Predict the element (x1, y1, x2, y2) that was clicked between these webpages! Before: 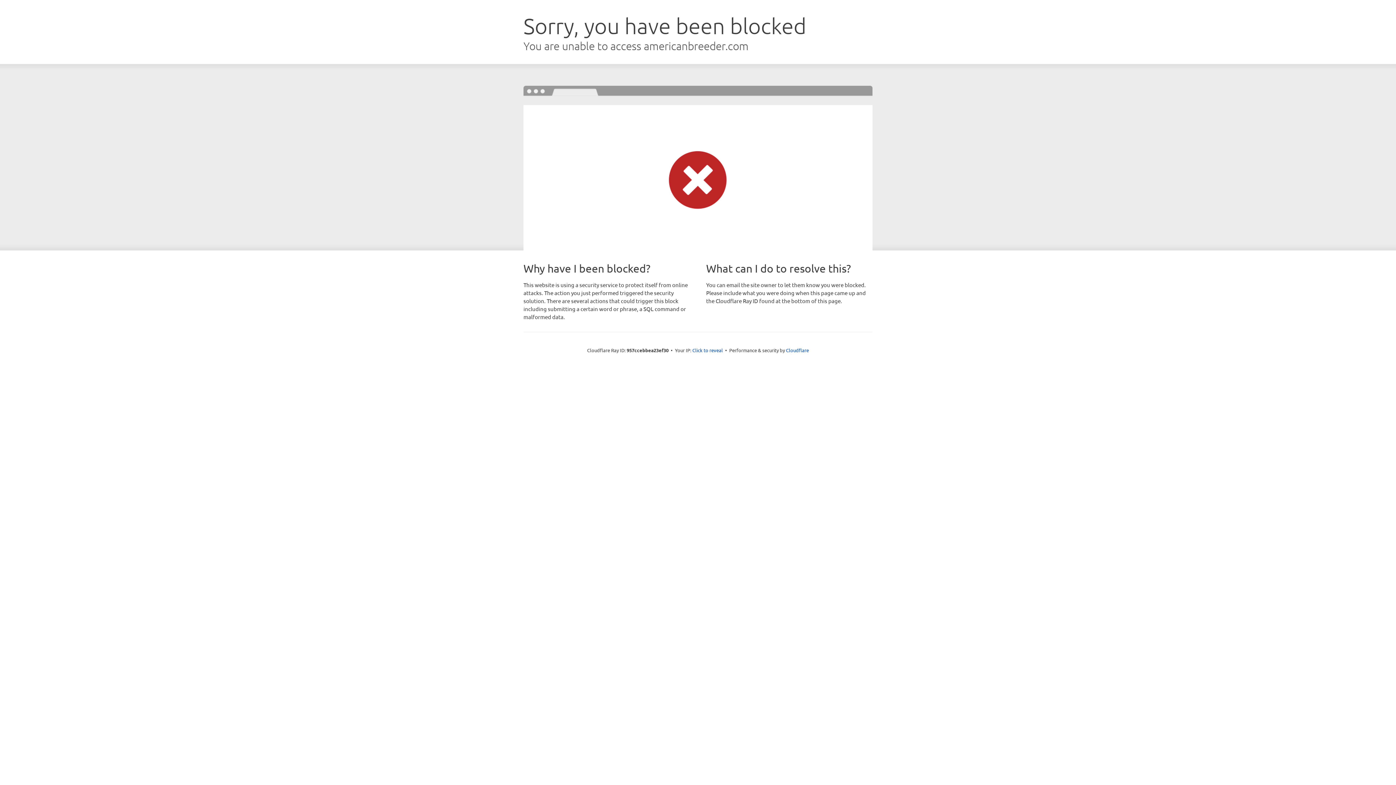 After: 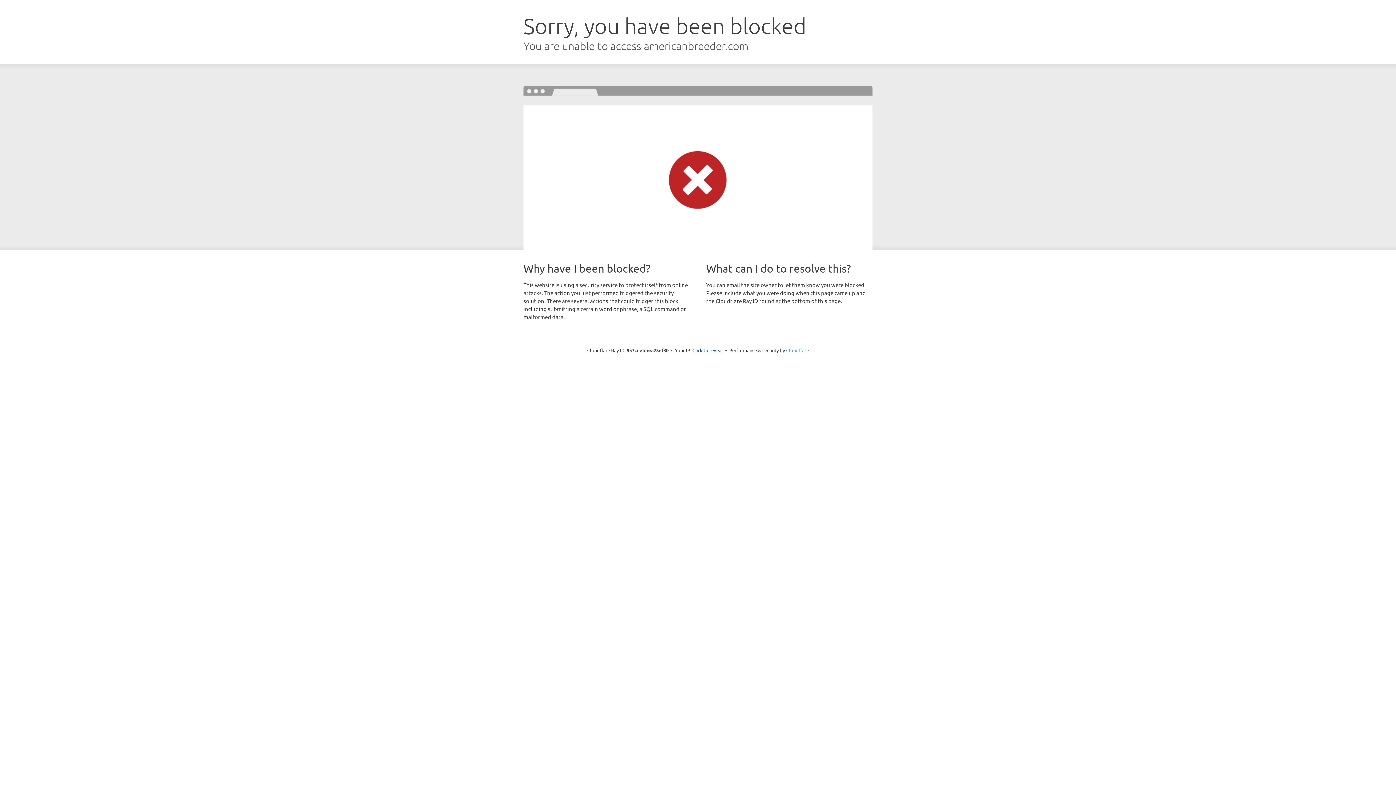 Action: label: Cloudflare bbox: (786, 347, 809, 353)